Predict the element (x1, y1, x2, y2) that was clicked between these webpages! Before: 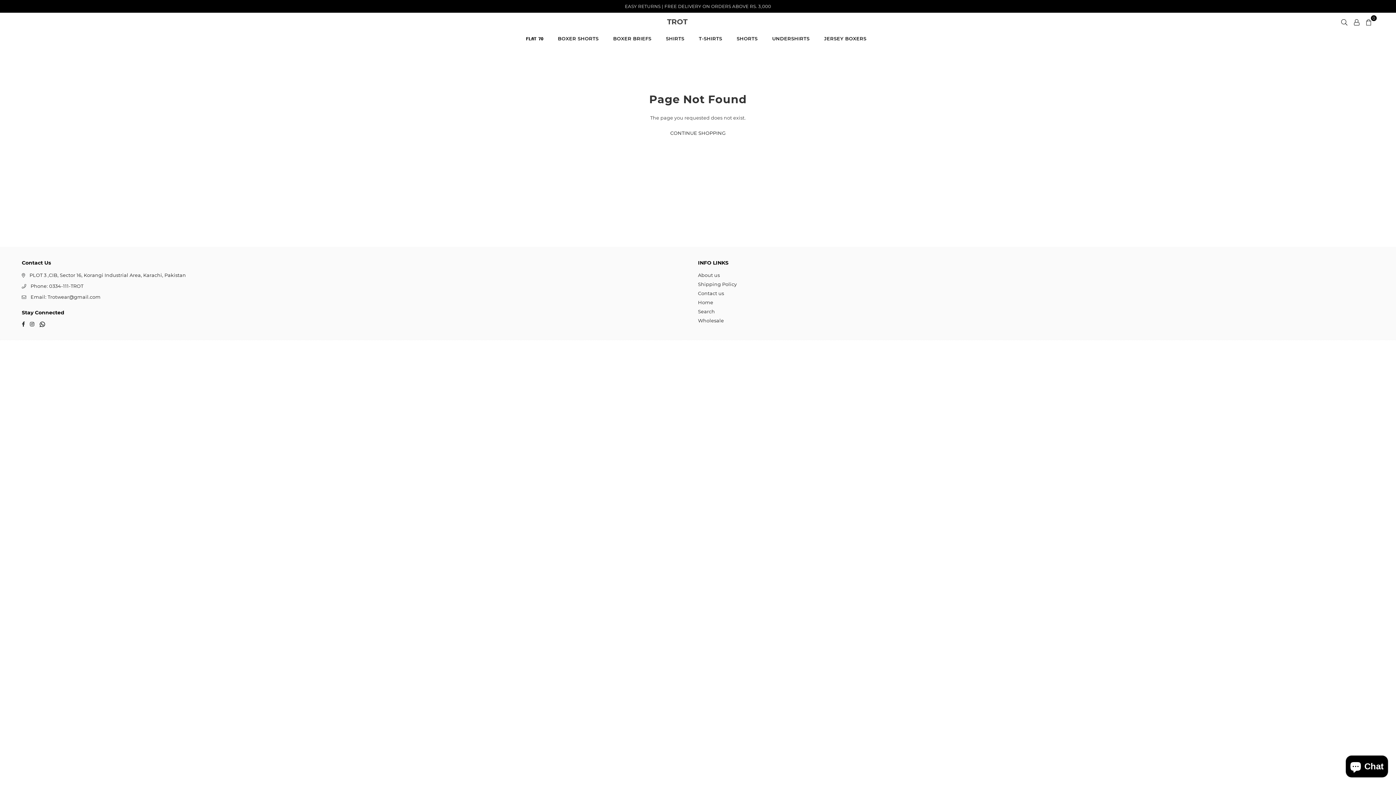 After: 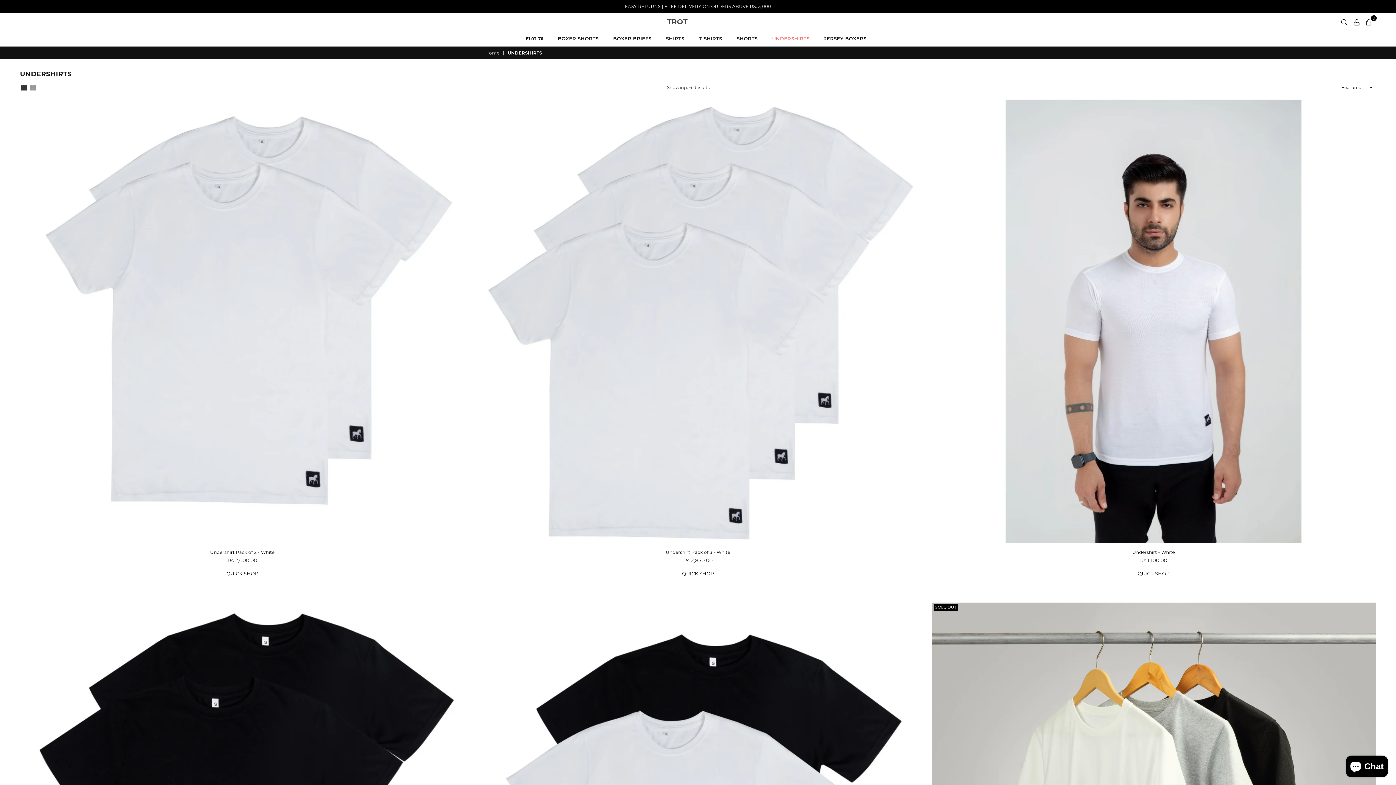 Action: label: UNDERSHIRTS bbox: (766, 31, 815, 45)